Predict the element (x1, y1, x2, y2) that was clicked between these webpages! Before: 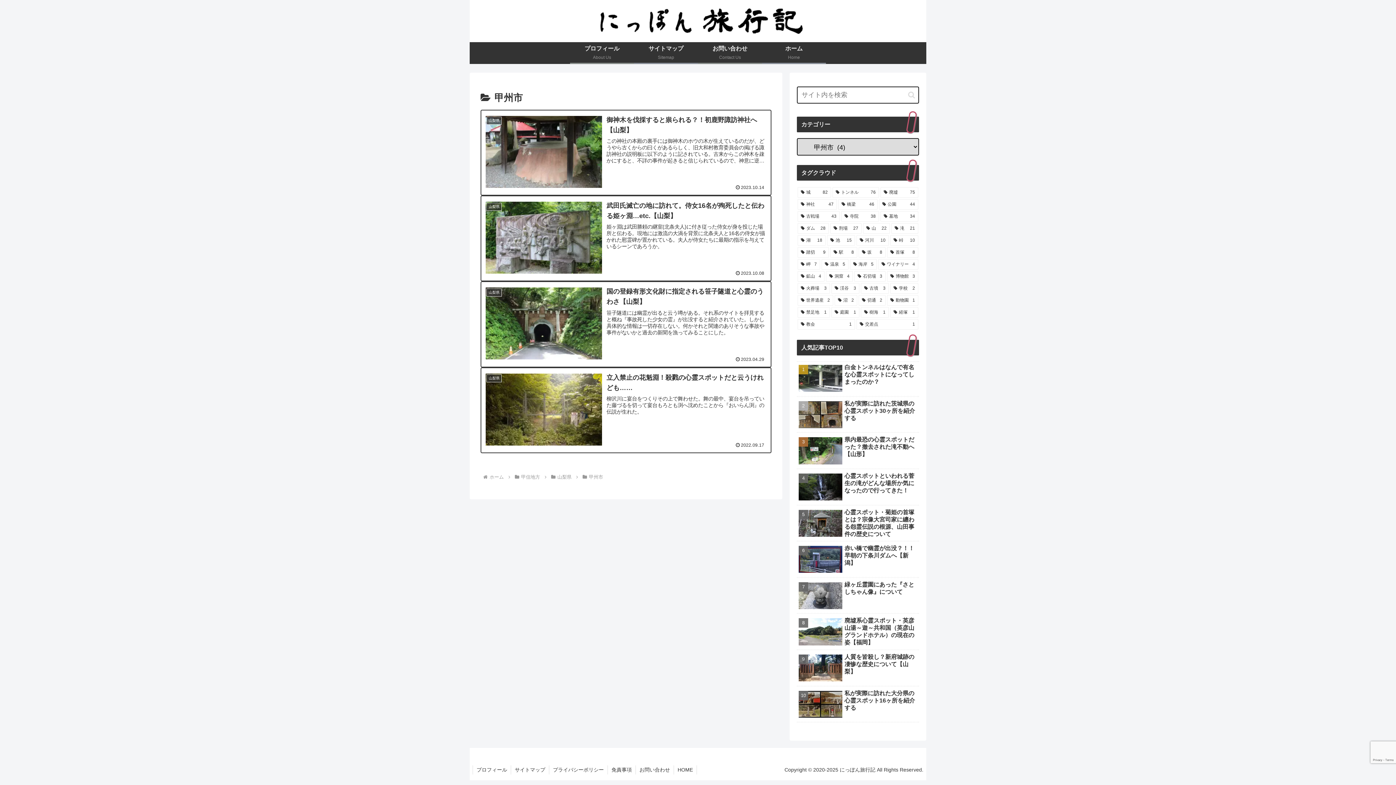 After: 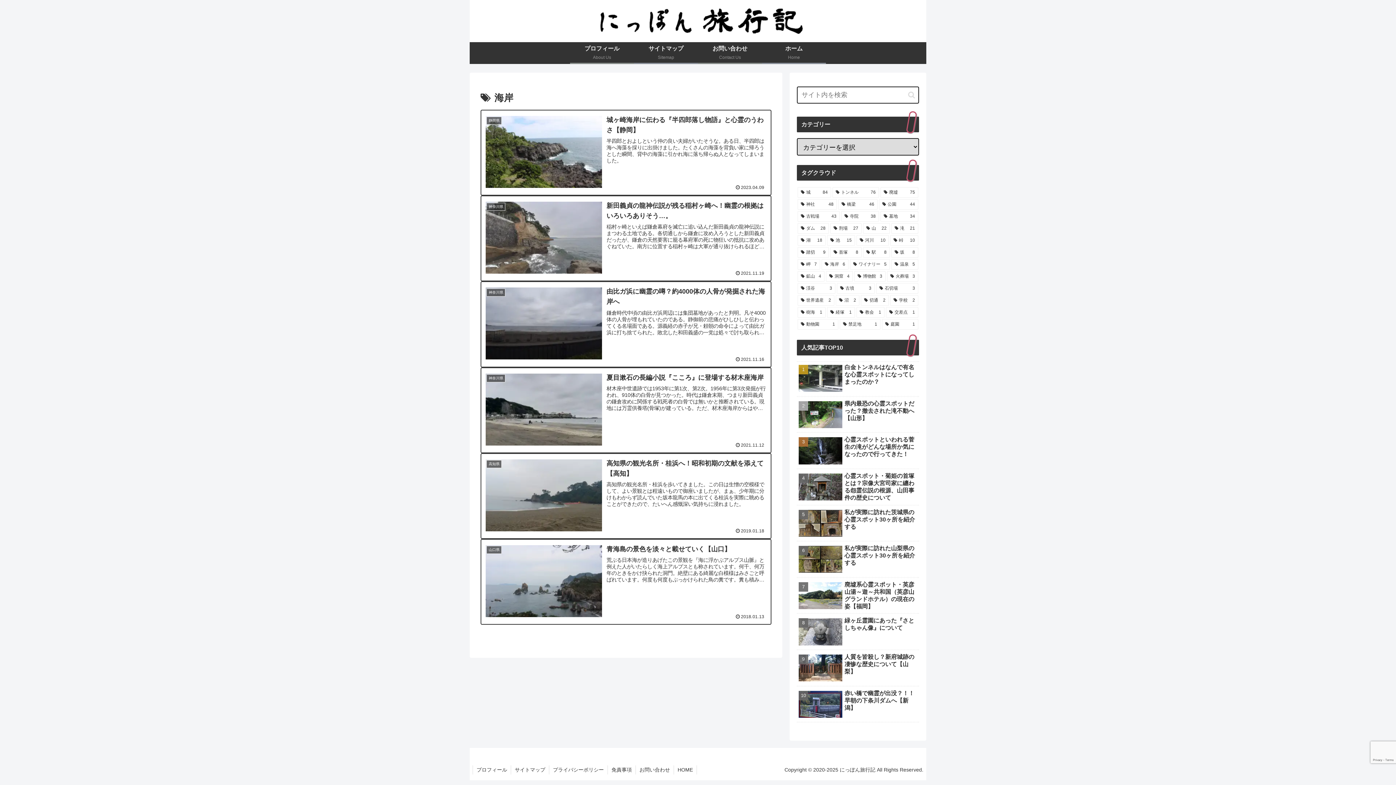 Action: label: 海岸 (5個の項目) bbox: (850, 259, 877, 269)